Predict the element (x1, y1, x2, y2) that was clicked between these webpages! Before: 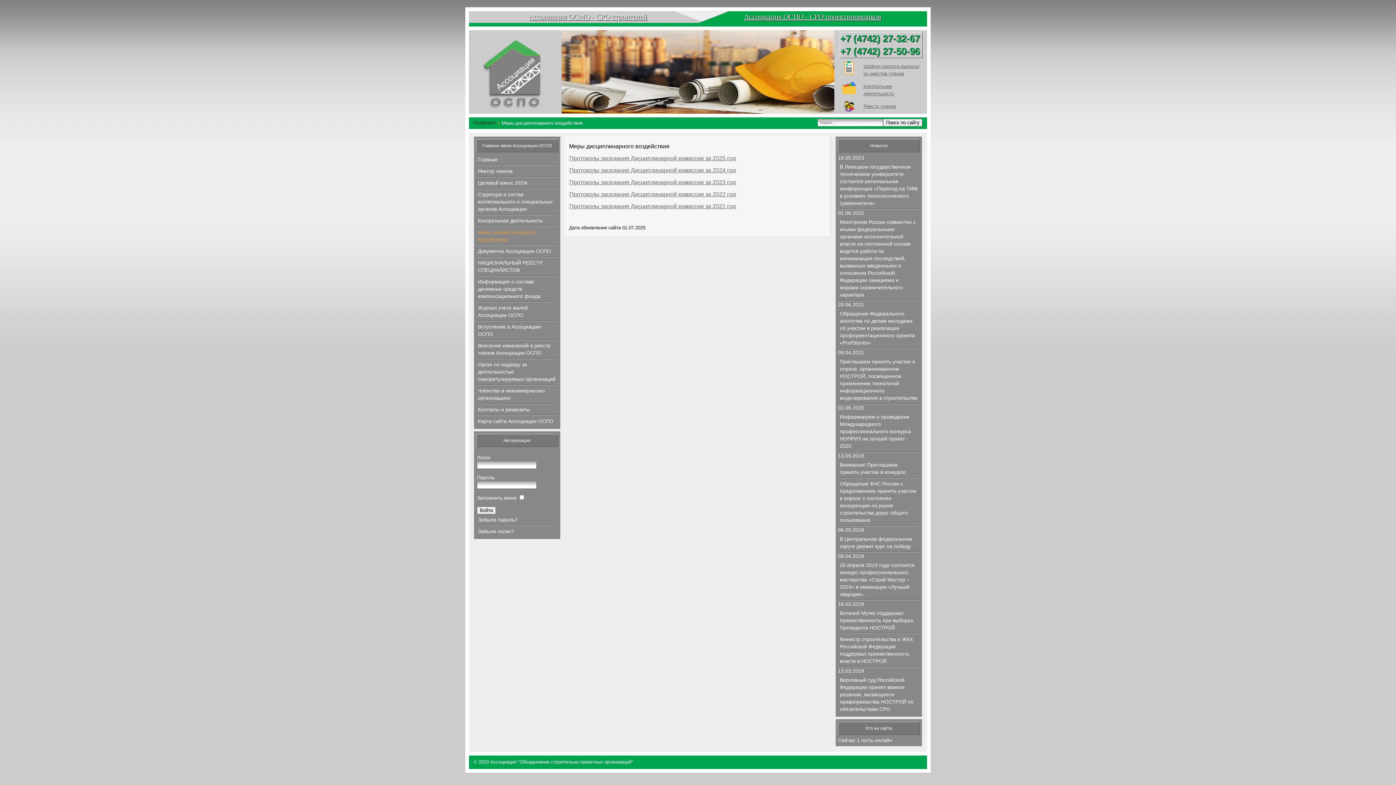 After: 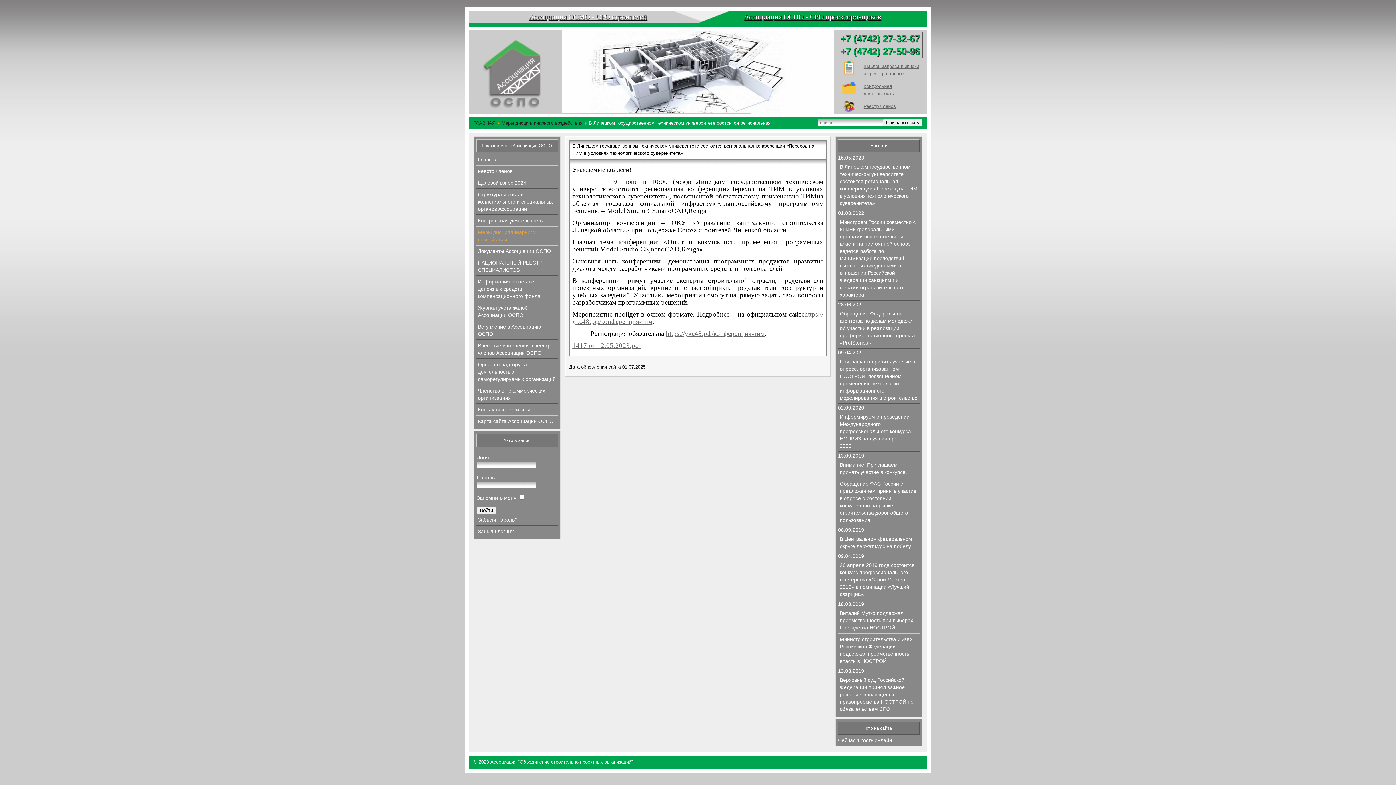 Action: label: В Липецком государственном техническом университете состоится региональная конференции «Переход на ТИМ в условиях технологического суверенитета» bbox: (838, 161, 920, 208)